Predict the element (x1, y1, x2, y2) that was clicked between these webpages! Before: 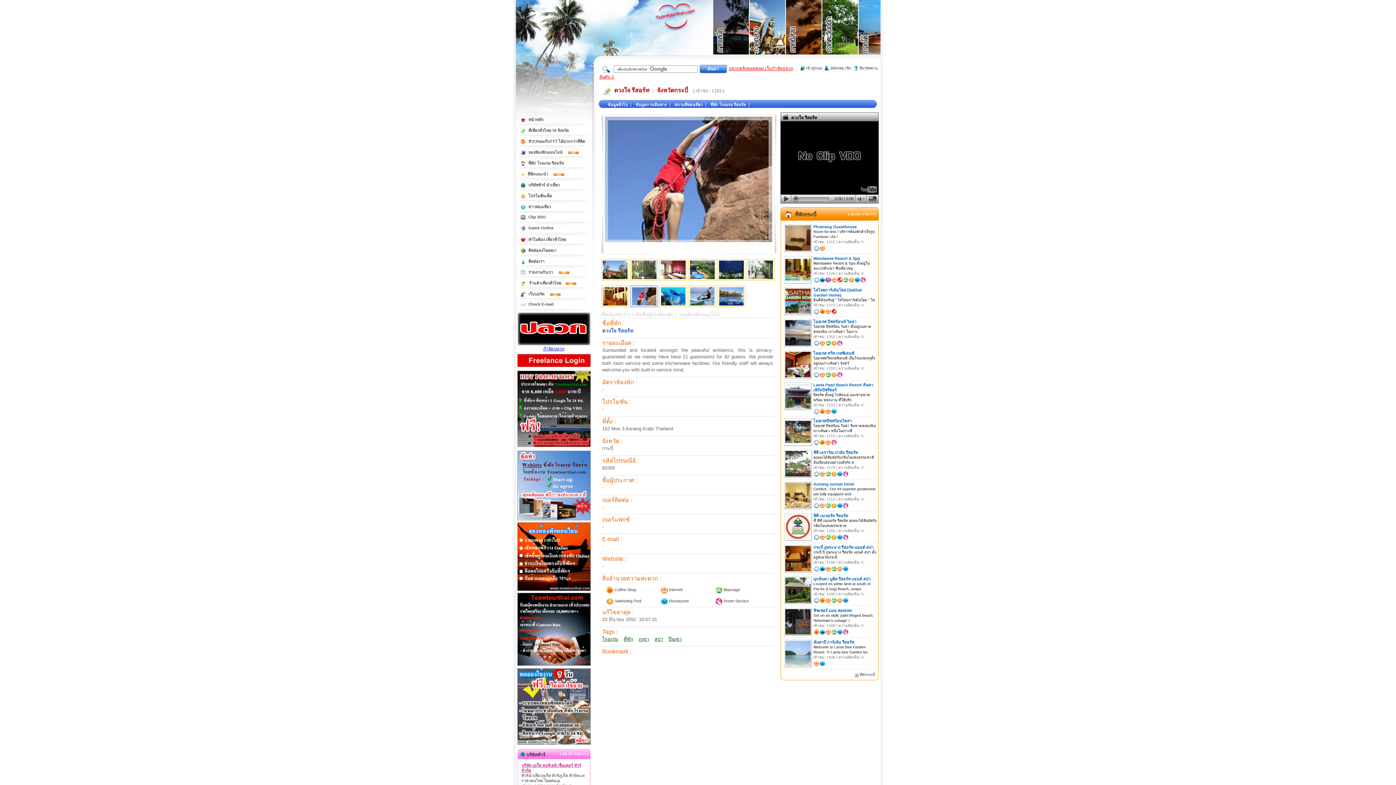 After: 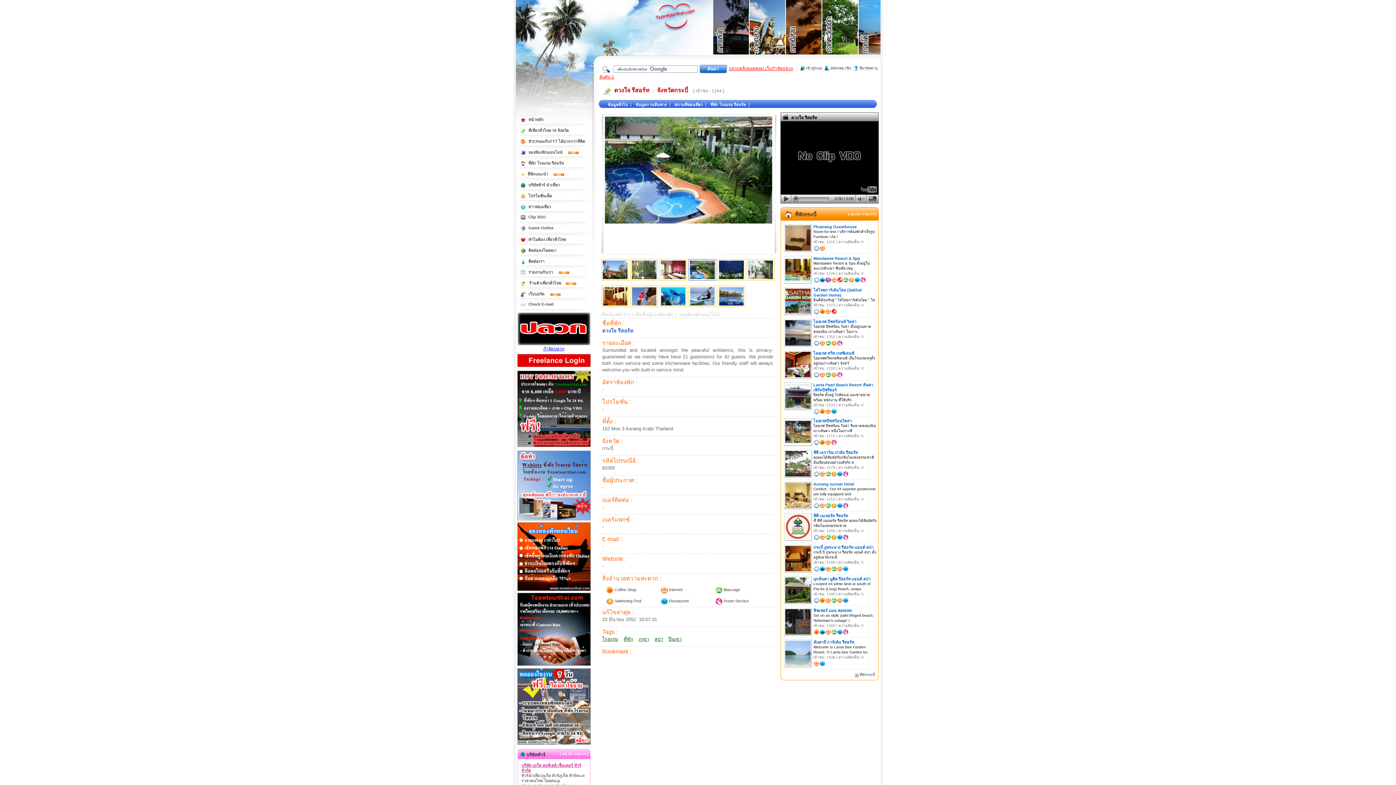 Action: bbox: (614, 87, 649, 93) label: ดวงใจ รีสอร์ท